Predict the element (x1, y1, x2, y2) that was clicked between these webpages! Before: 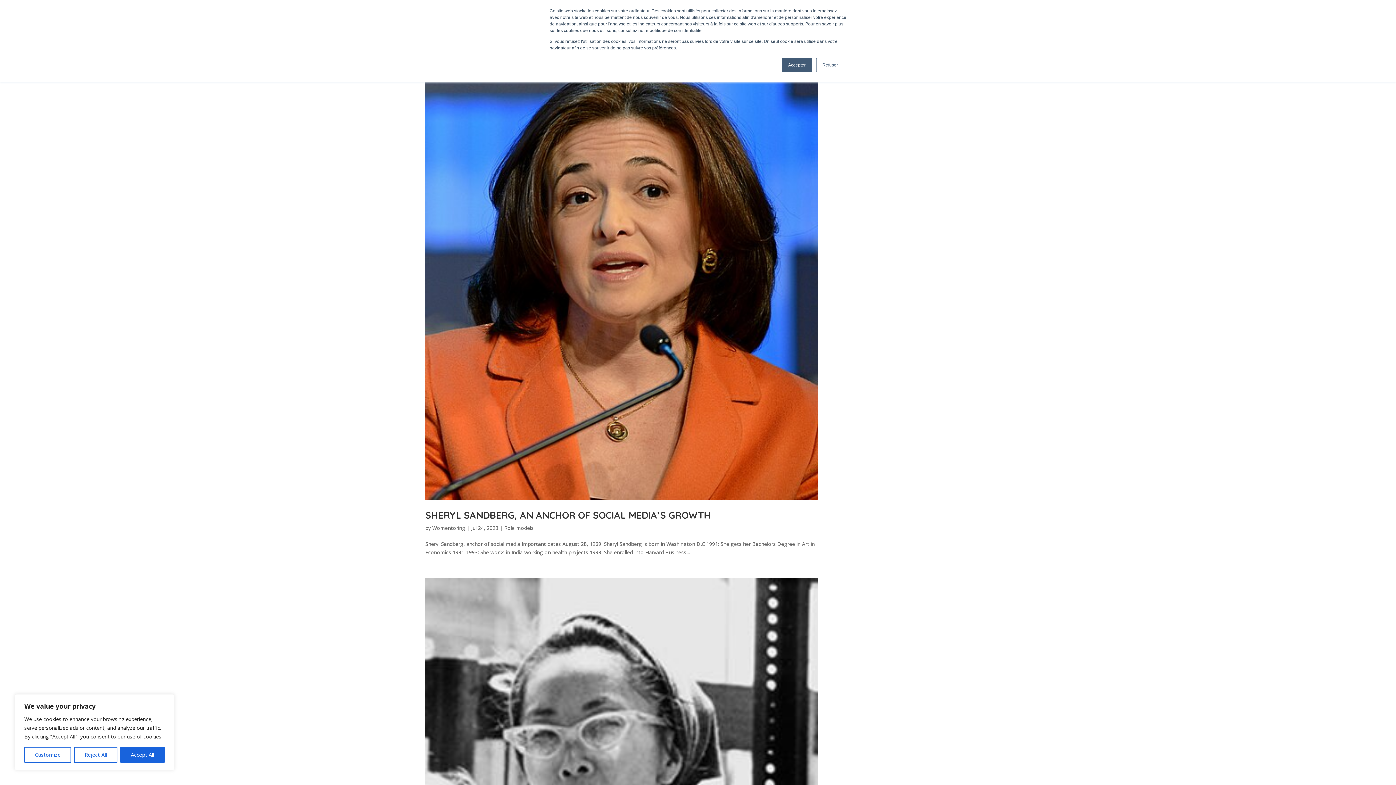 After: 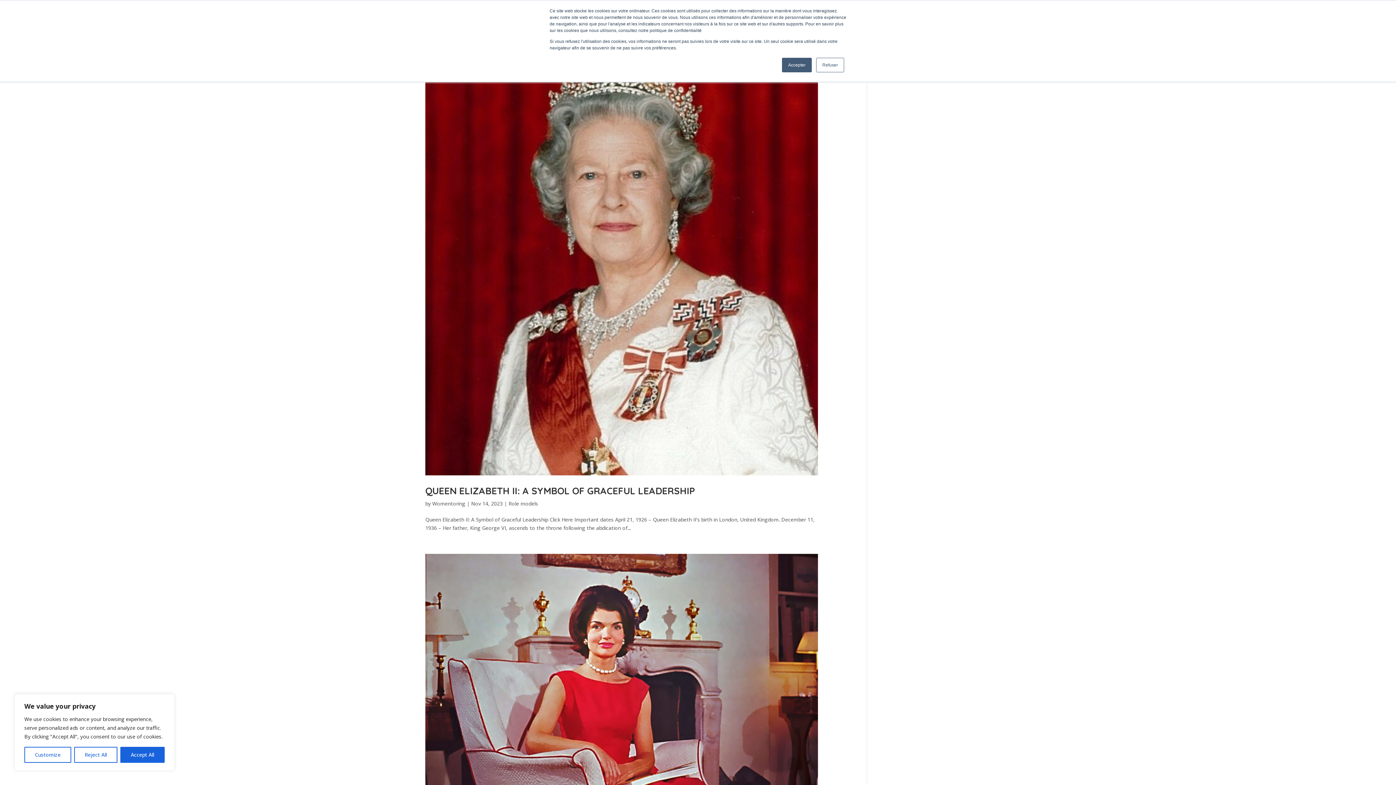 Action: label: Role models bbox: (504, 524, 533, 531)